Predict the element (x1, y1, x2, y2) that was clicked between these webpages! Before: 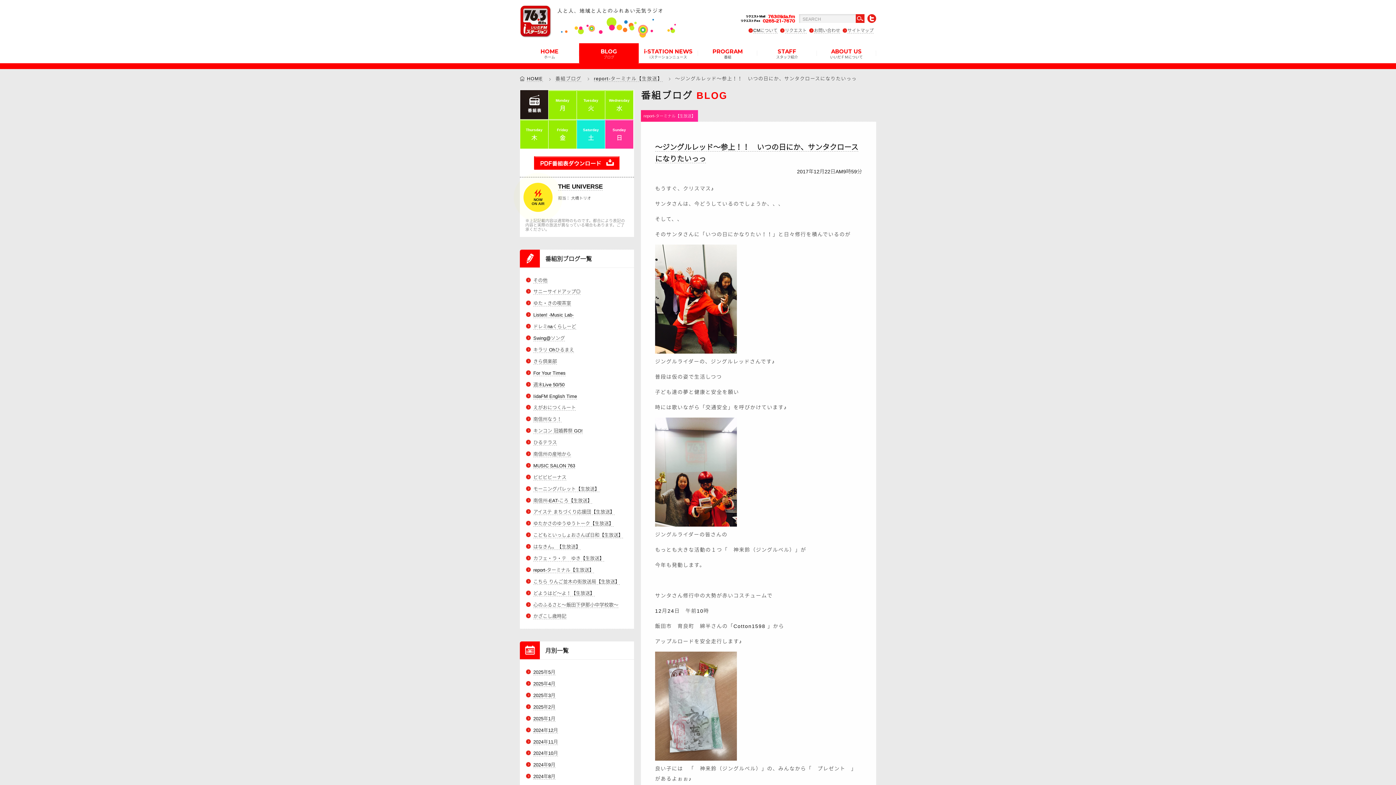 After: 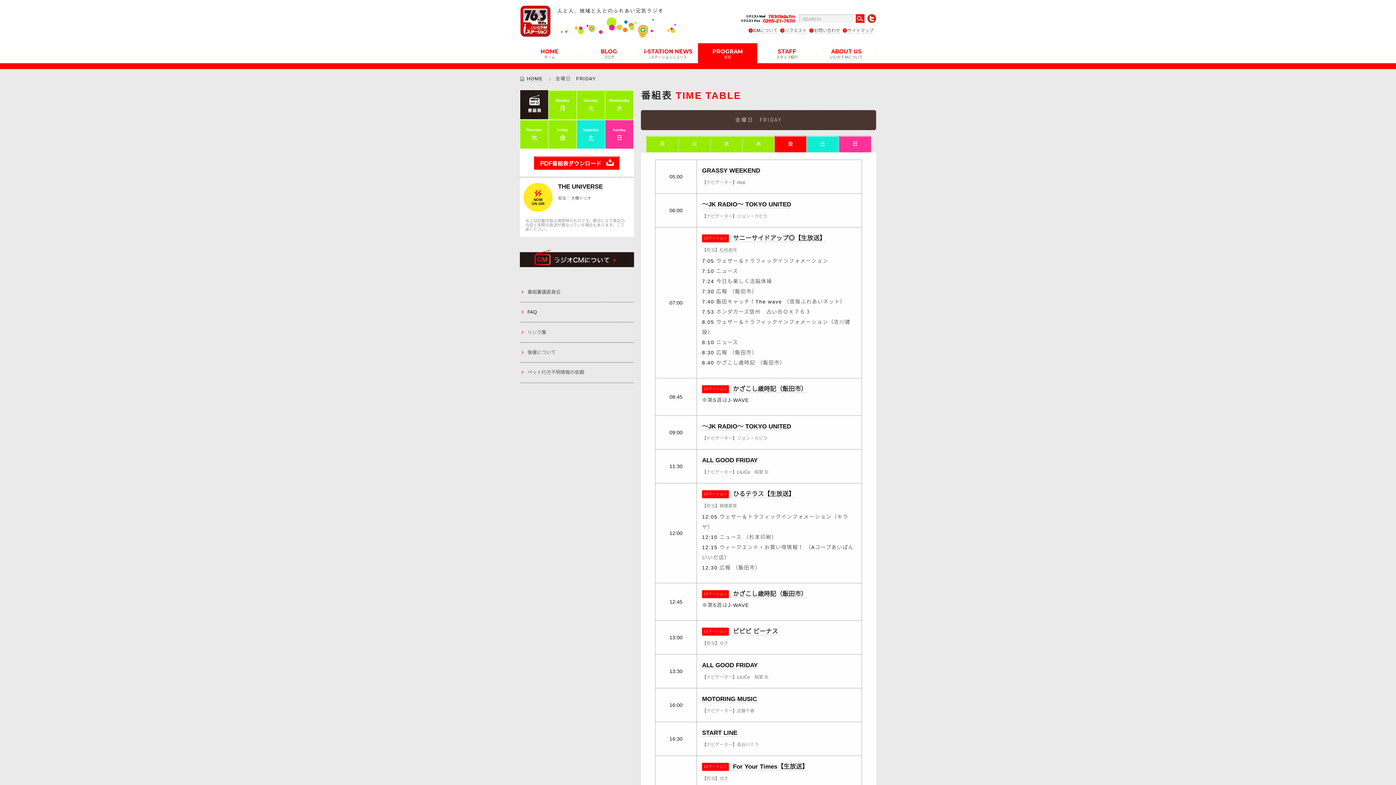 Action: bbox: (549, 120, 576, 148) label: Friday
金